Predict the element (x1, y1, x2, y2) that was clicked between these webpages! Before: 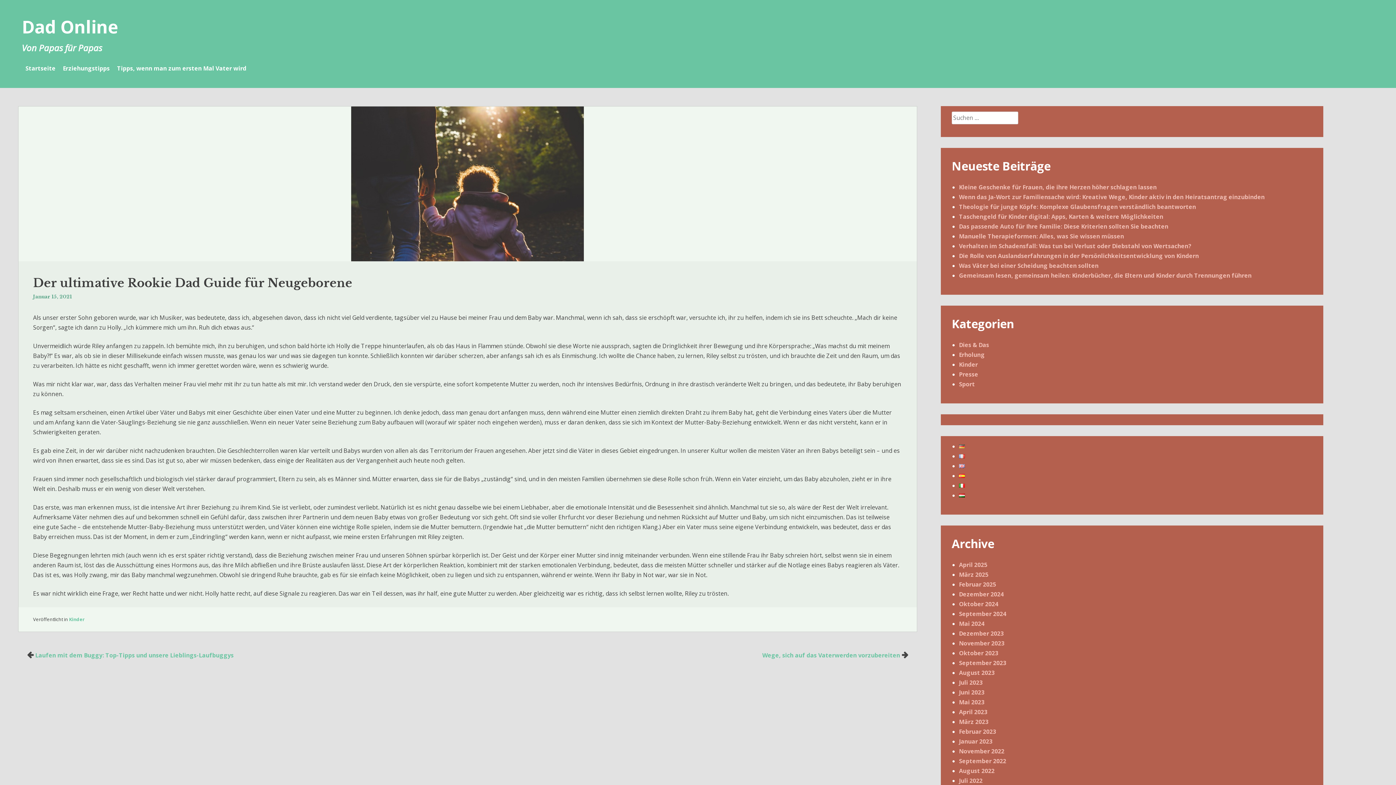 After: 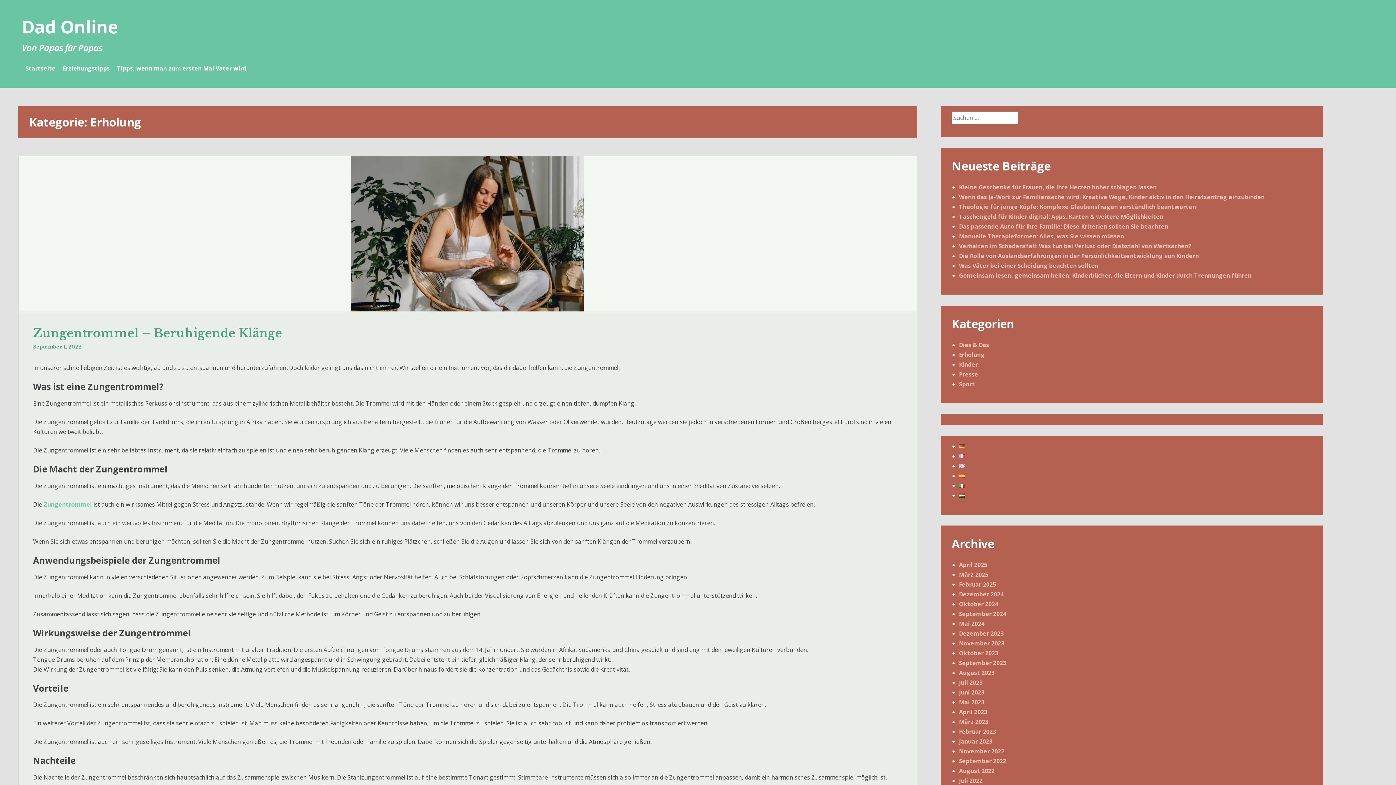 Action: label: Erholung bbox: (959, 350, 985, 358)